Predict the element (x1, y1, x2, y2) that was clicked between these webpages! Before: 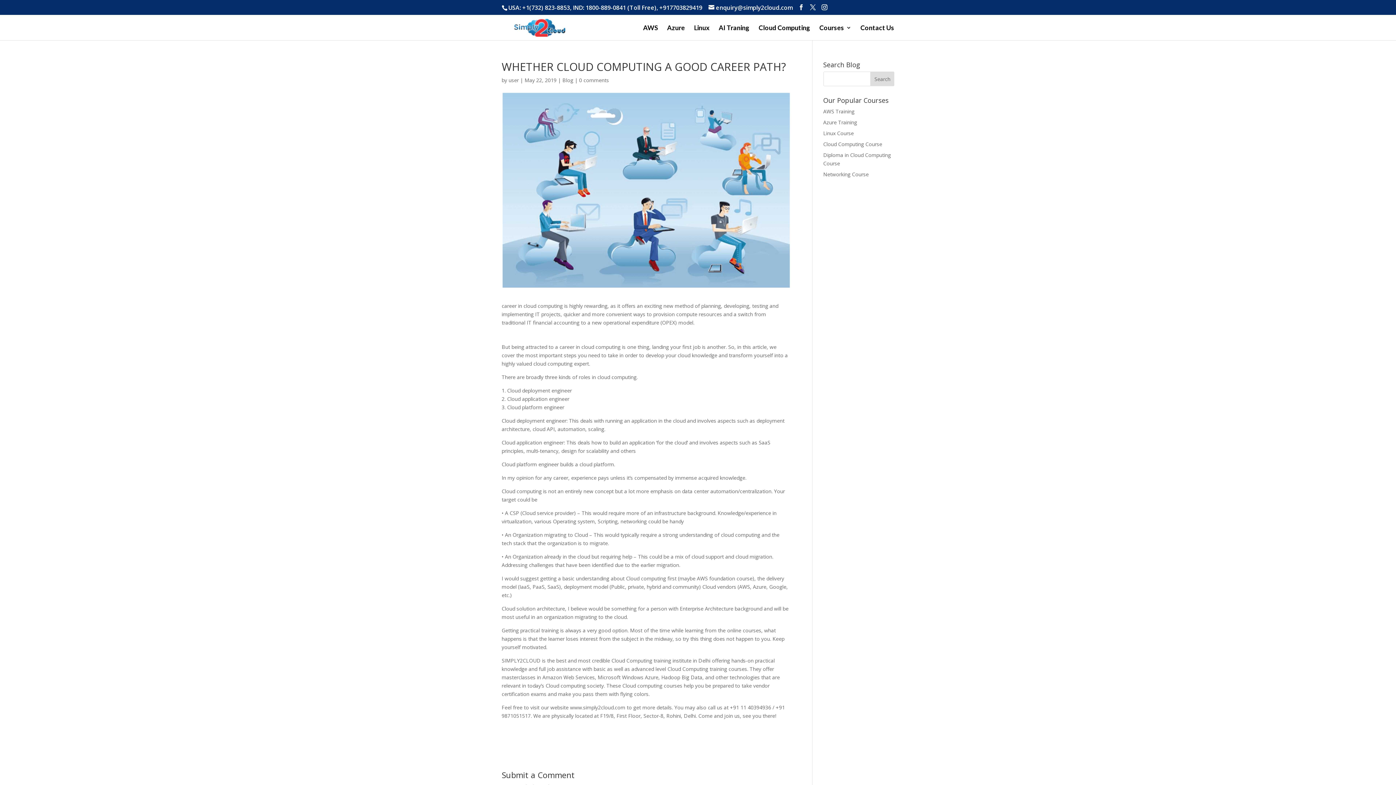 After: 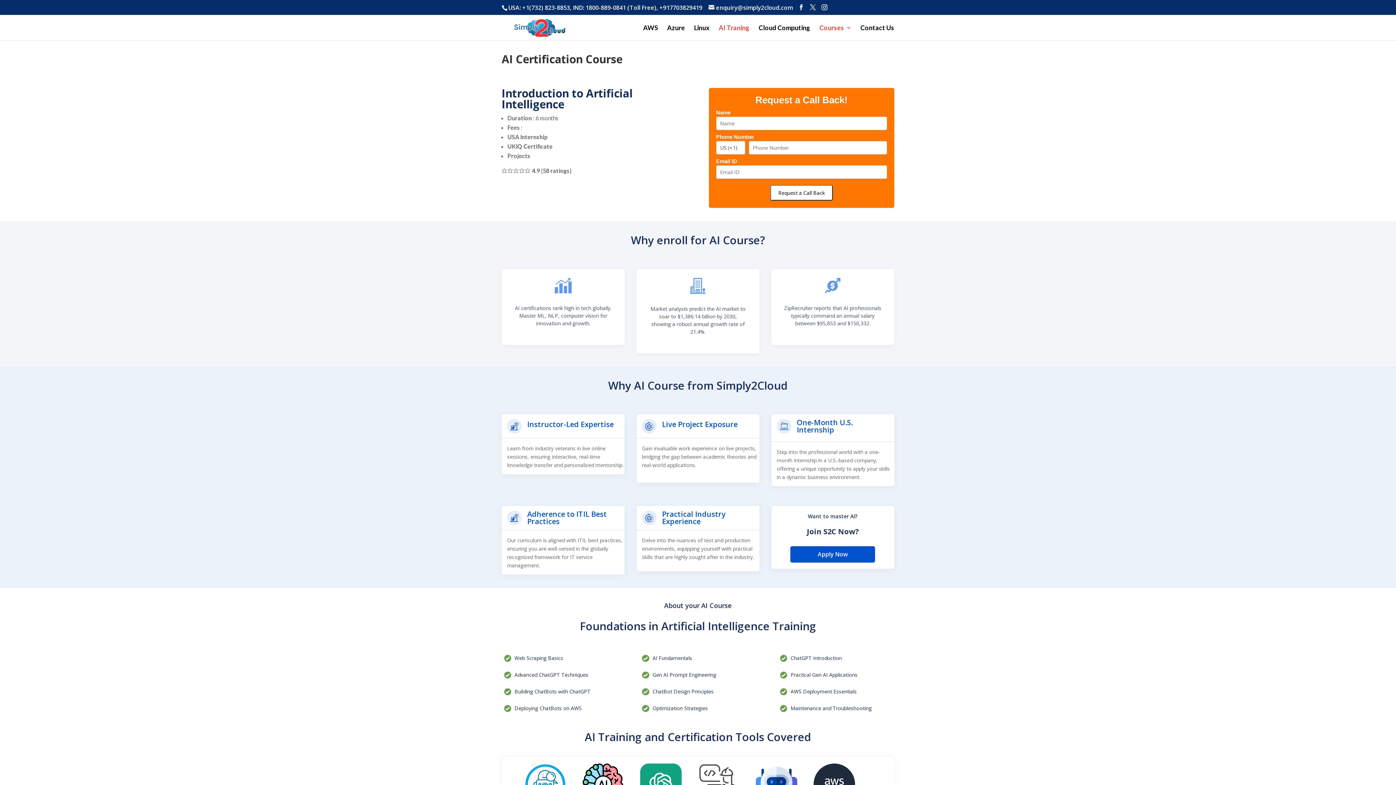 Action: bbox: (718, 25, 749, 40) label: AI Traning